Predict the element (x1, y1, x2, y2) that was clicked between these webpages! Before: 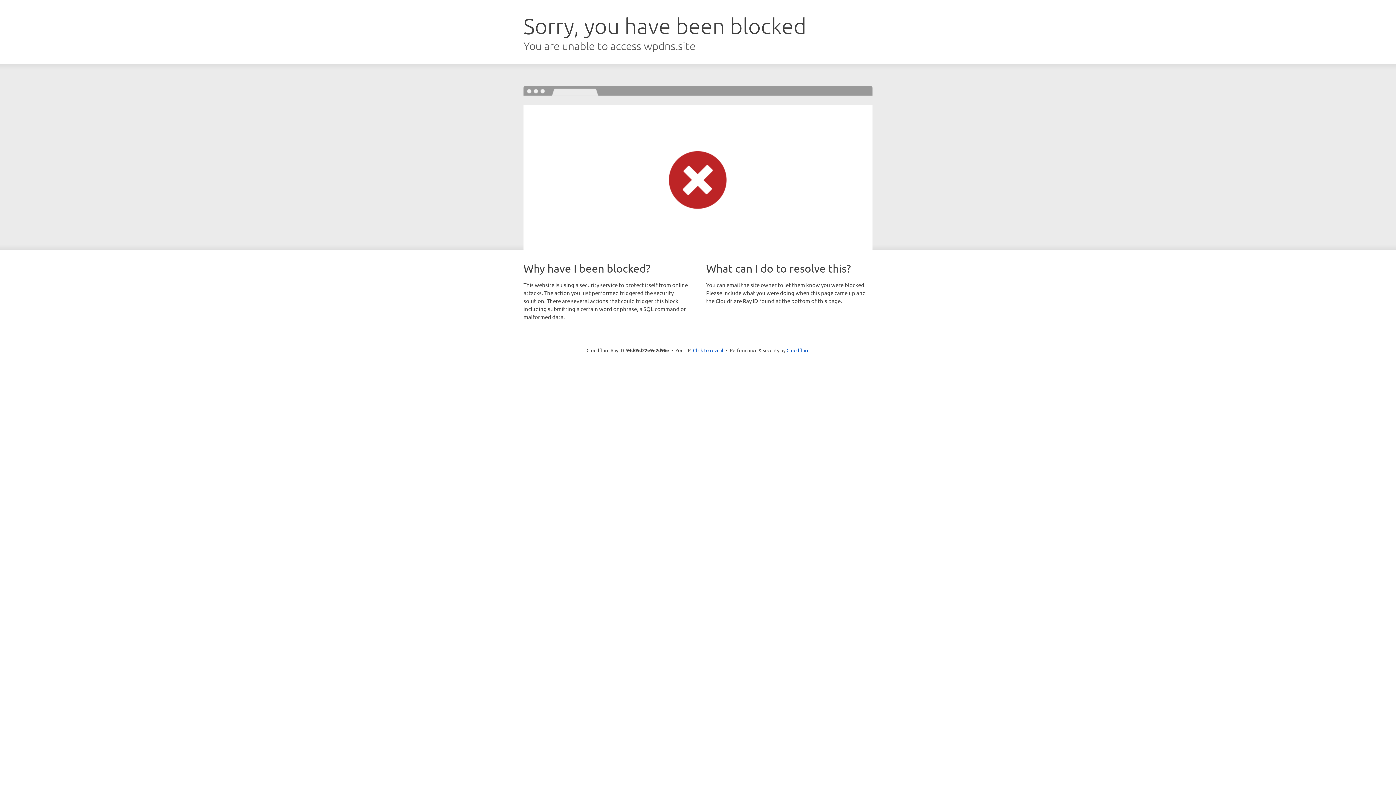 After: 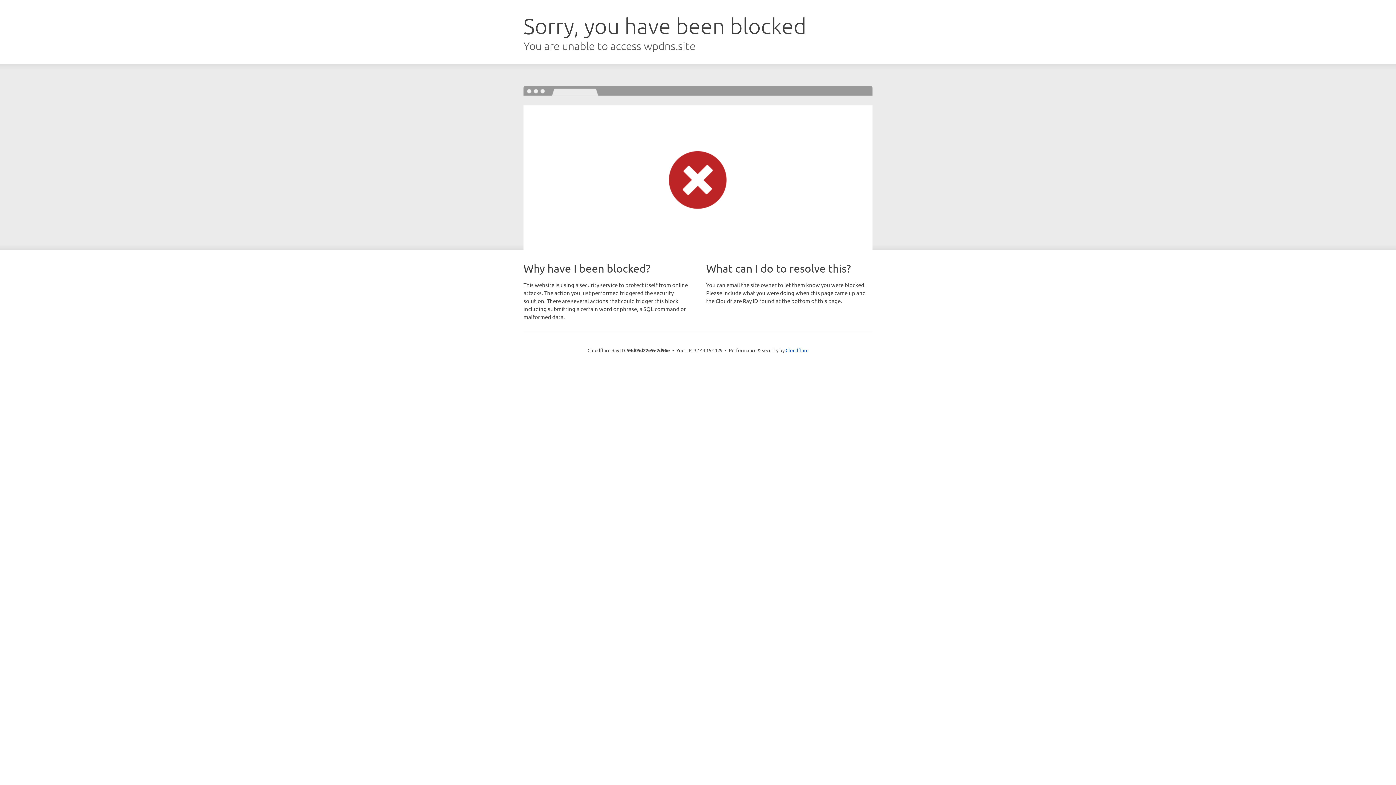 Action: bbox: (693, 346, 723, 353) label: Click to reveal